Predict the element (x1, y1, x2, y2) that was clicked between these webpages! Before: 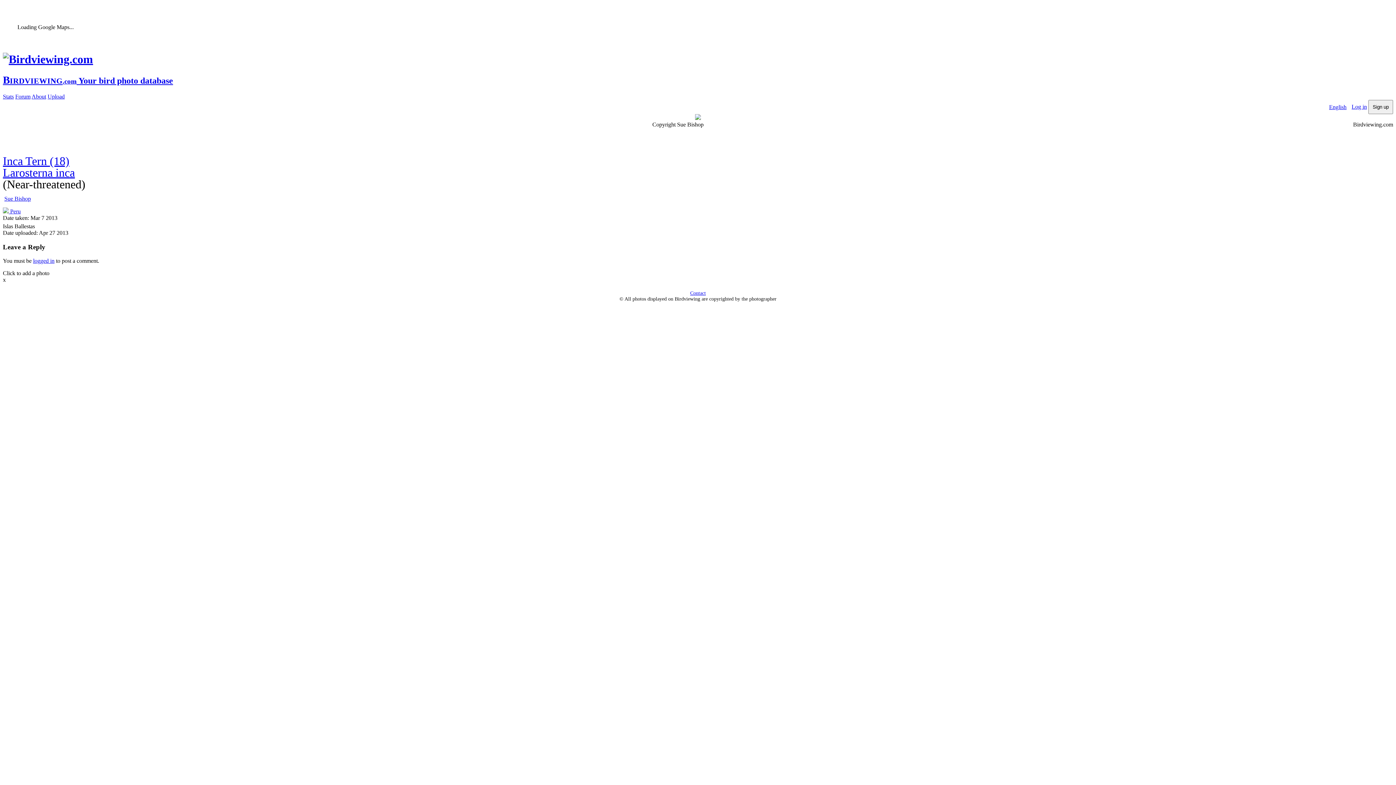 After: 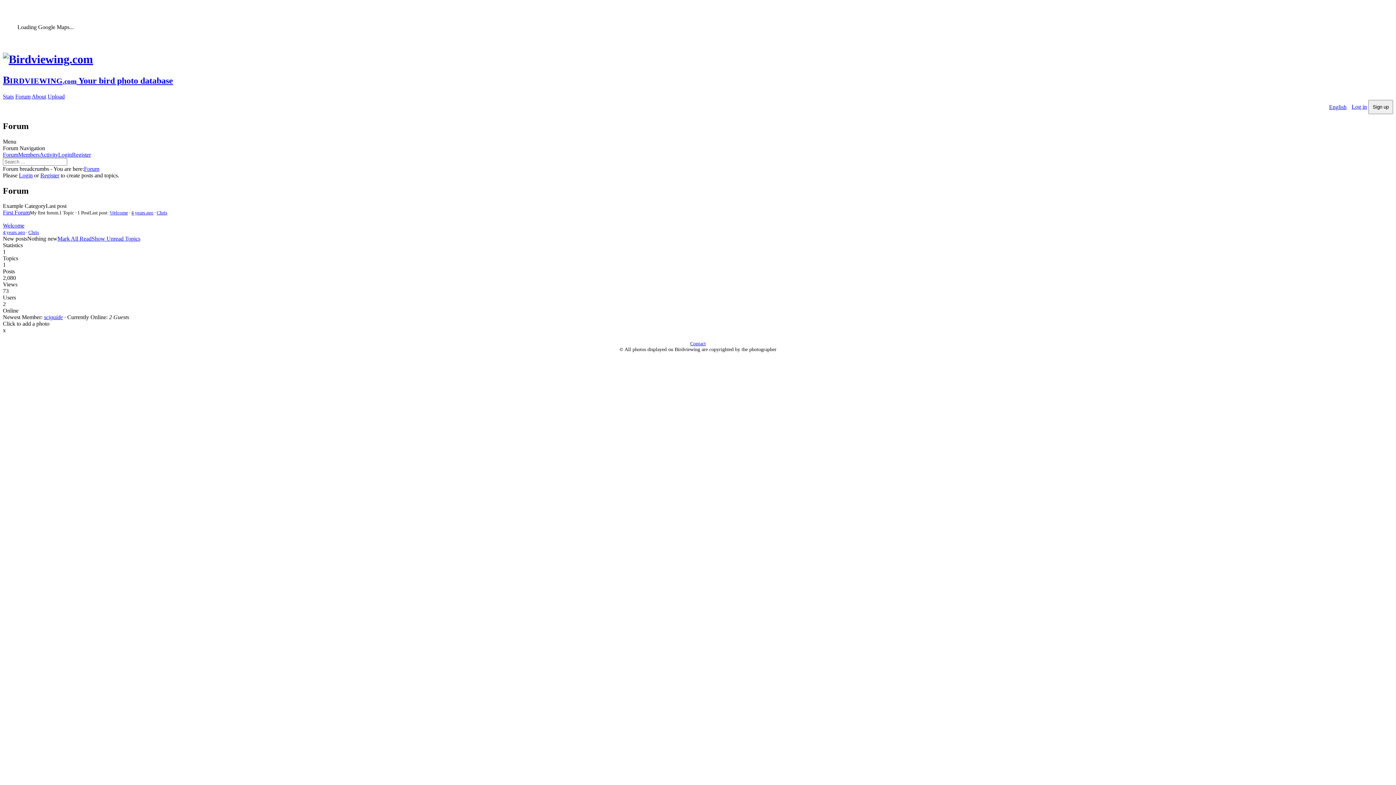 Action: bbox: (15, 93, 30, 99) label: Forum